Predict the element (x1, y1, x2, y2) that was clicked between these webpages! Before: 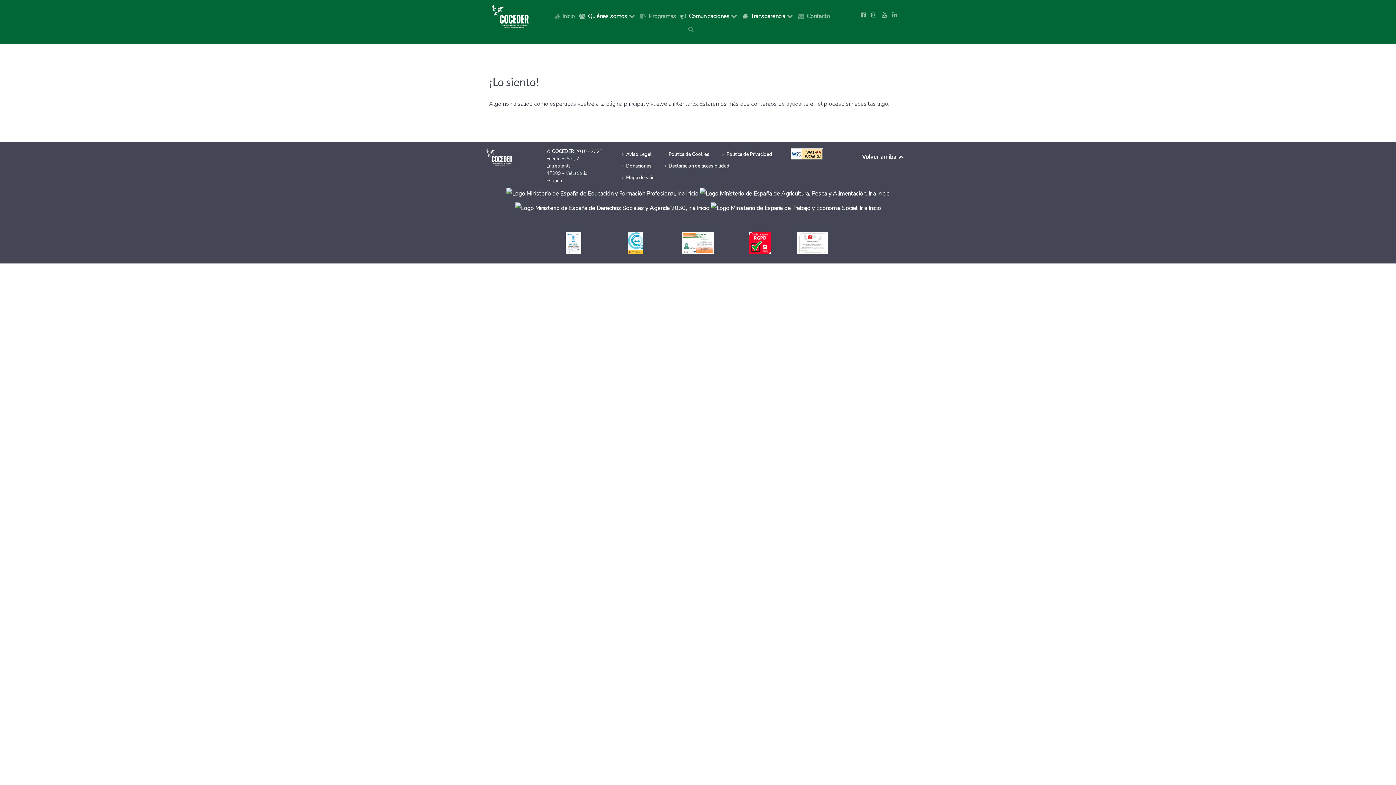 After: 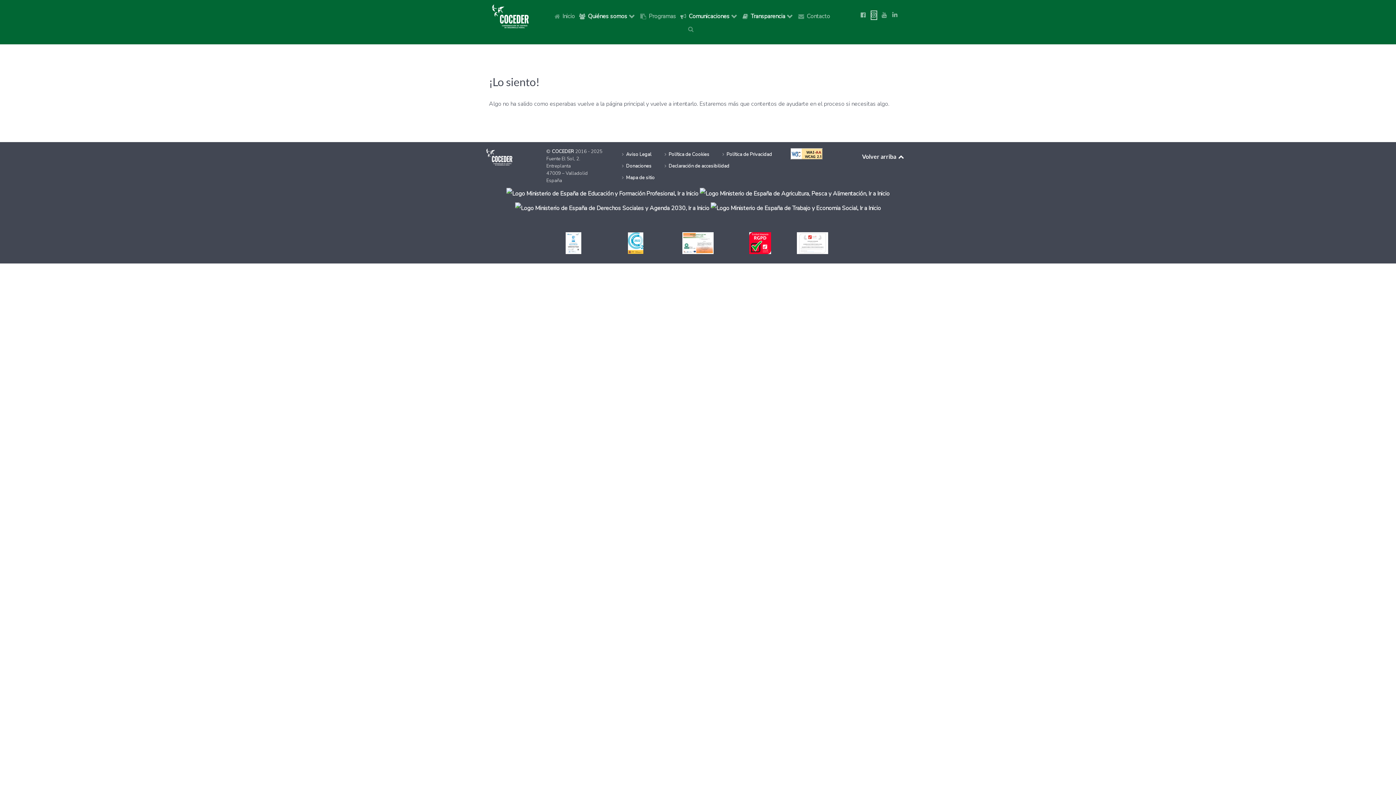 Action: label: Ir a la página de Instagram de Coceder bbox: (871, 11, 876, 19)